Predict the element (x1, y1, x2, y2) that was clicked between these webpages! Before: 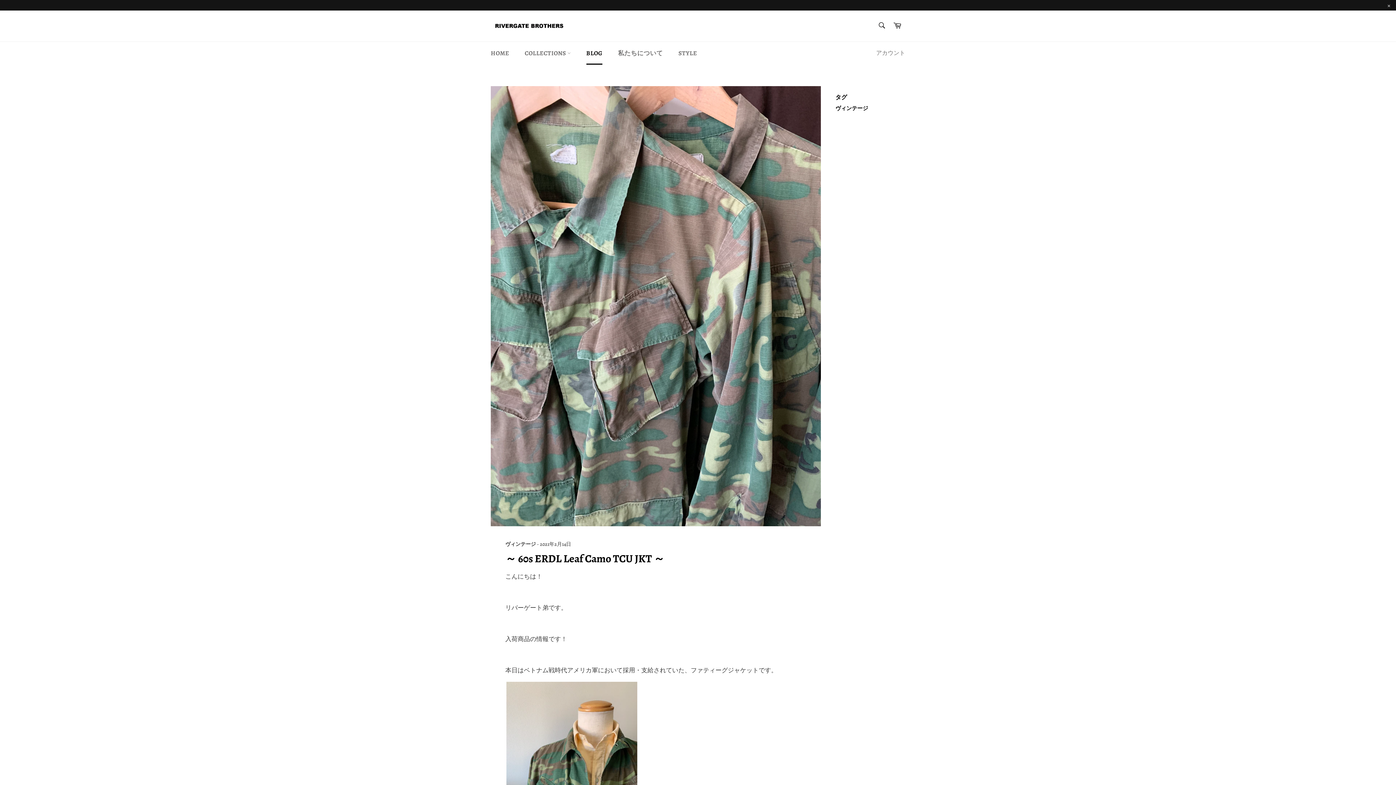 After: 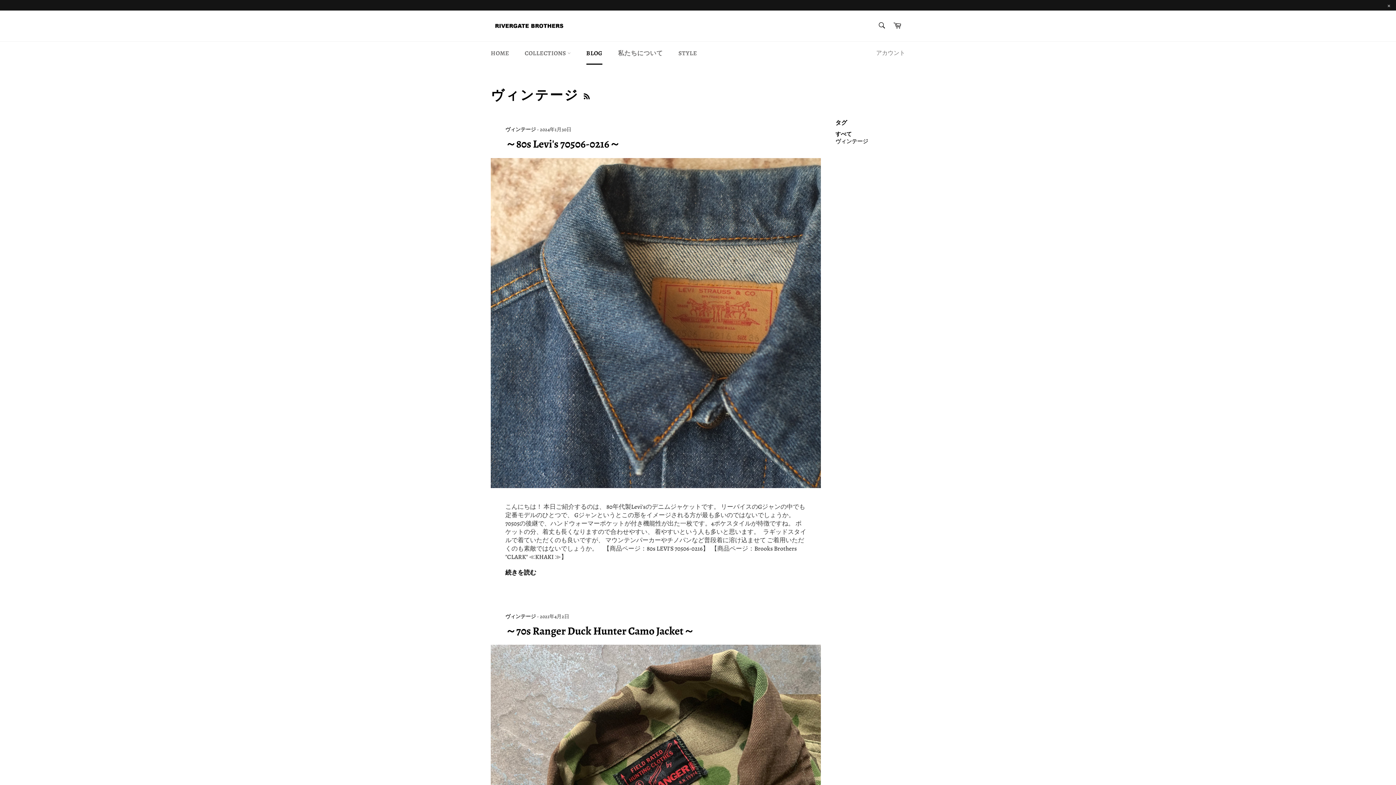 Action: bbox: (835, 104, 868, 112) label: ヴィンテージ